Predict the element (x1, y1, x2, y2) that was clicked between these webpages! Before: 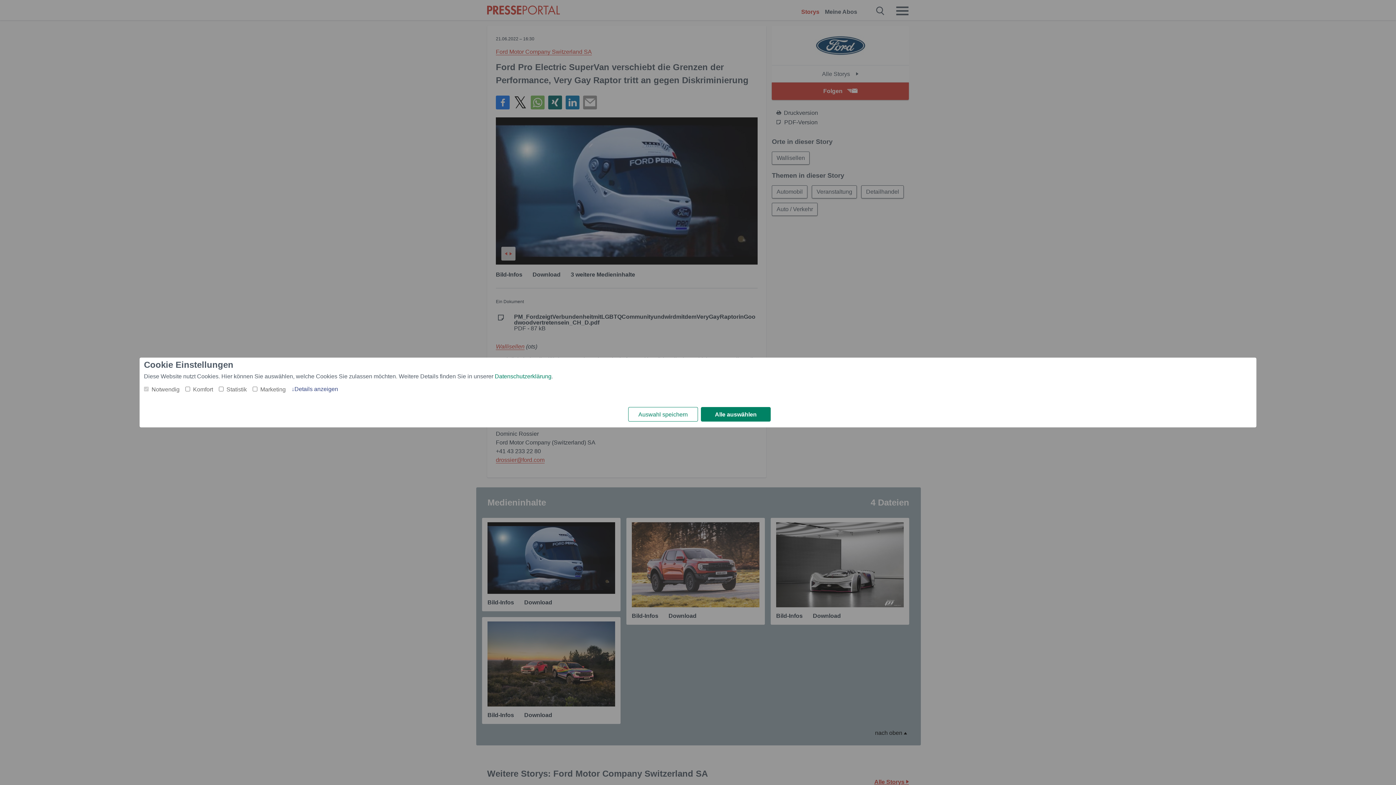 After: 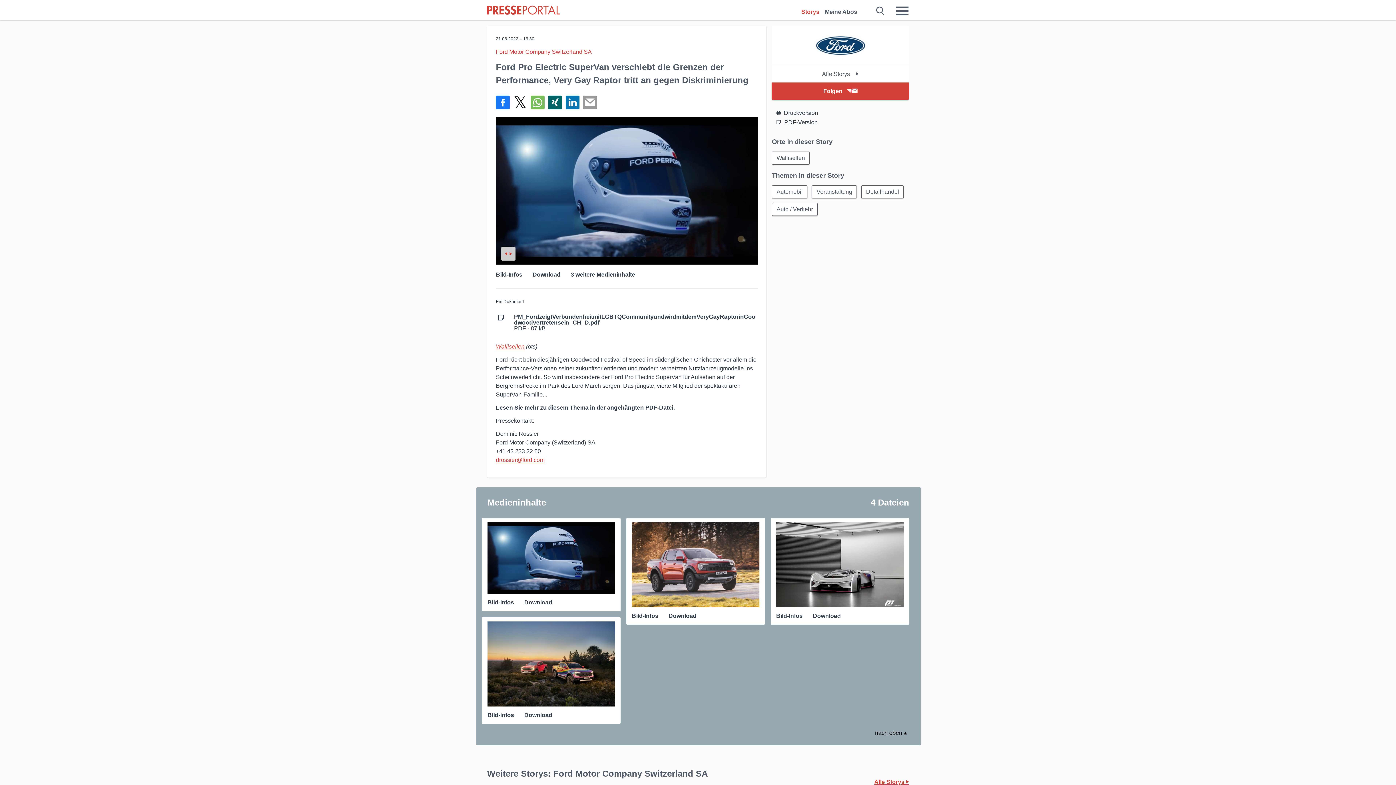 Action: label: Auswahl speichern bbox: (628, 407, 698, 421)